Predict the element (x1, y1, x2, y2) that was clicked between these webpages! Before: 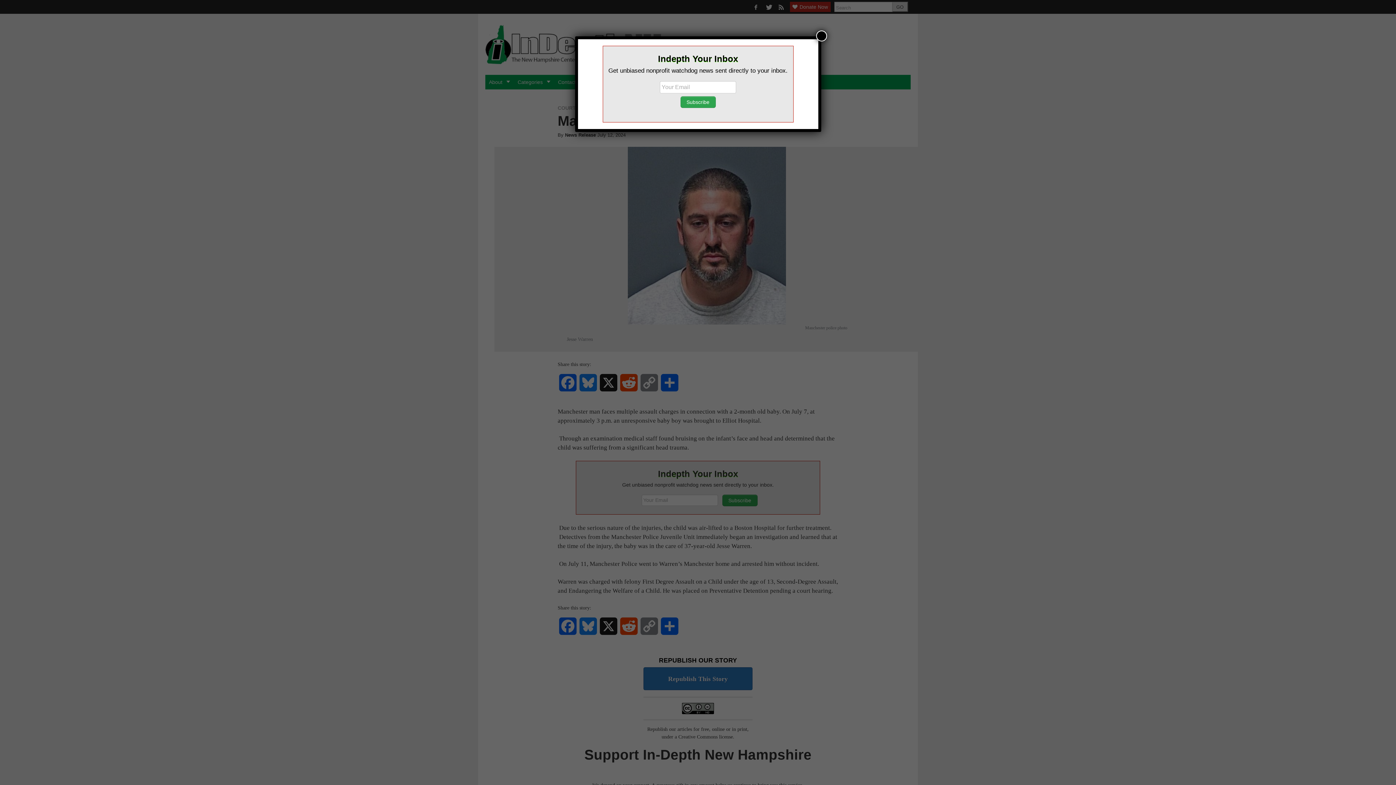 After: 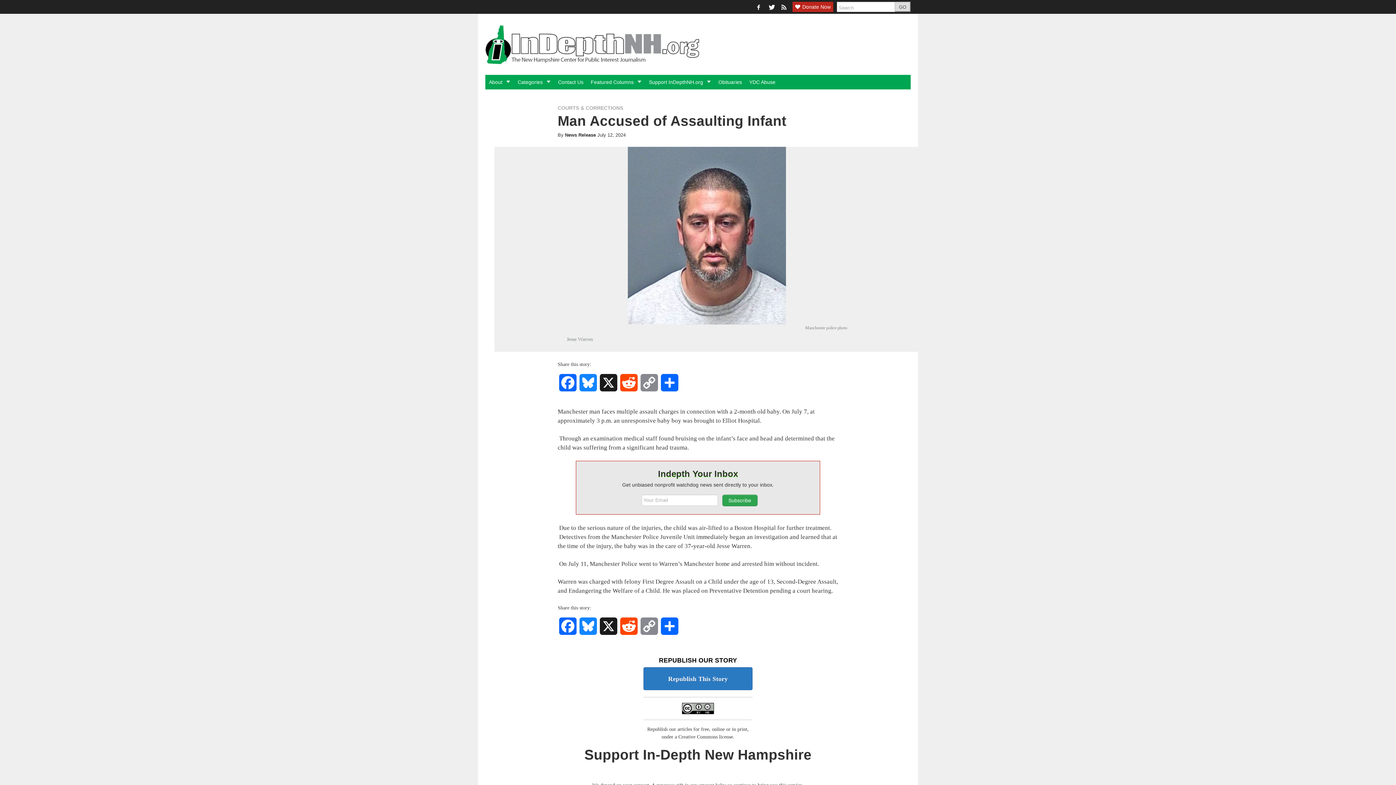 Action: bbox: (816, 30, 827, 41) label: Close